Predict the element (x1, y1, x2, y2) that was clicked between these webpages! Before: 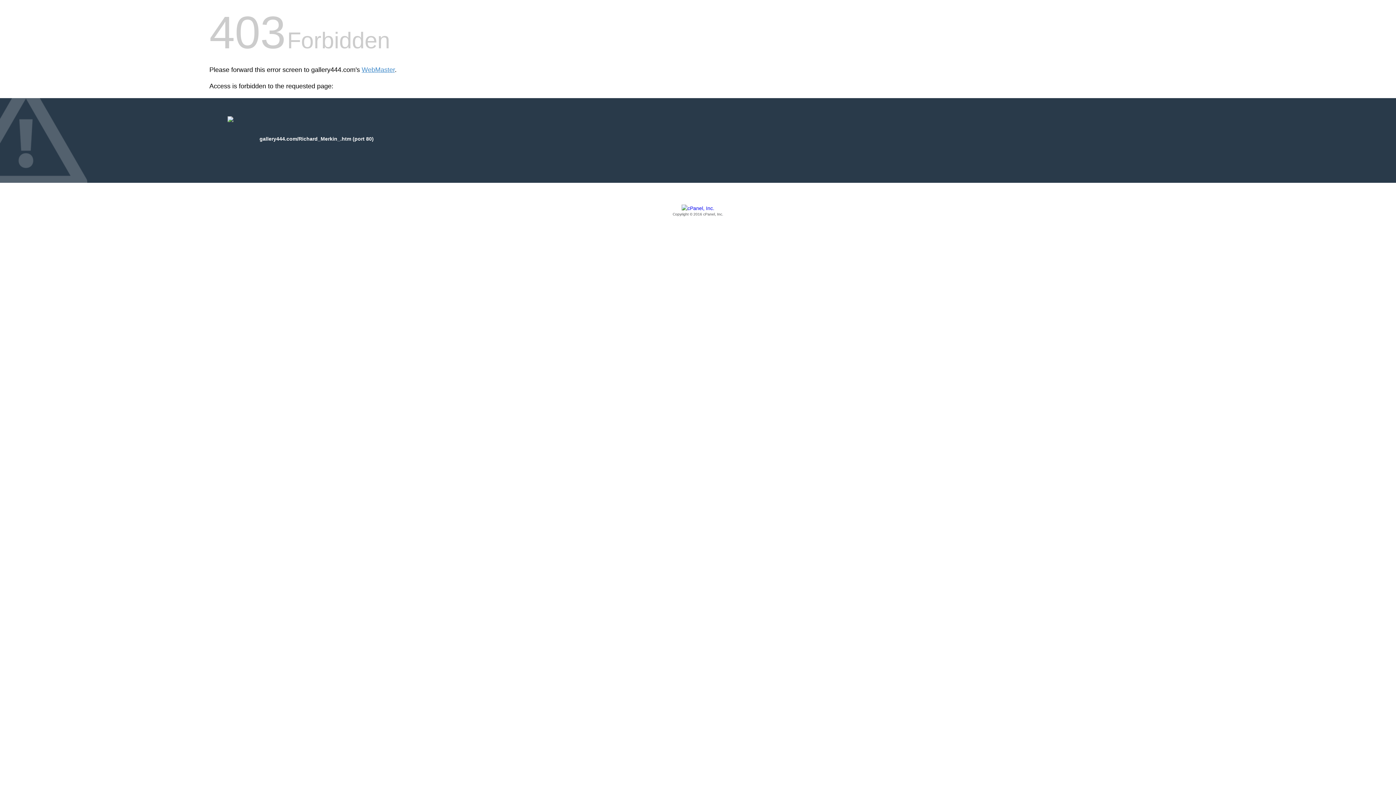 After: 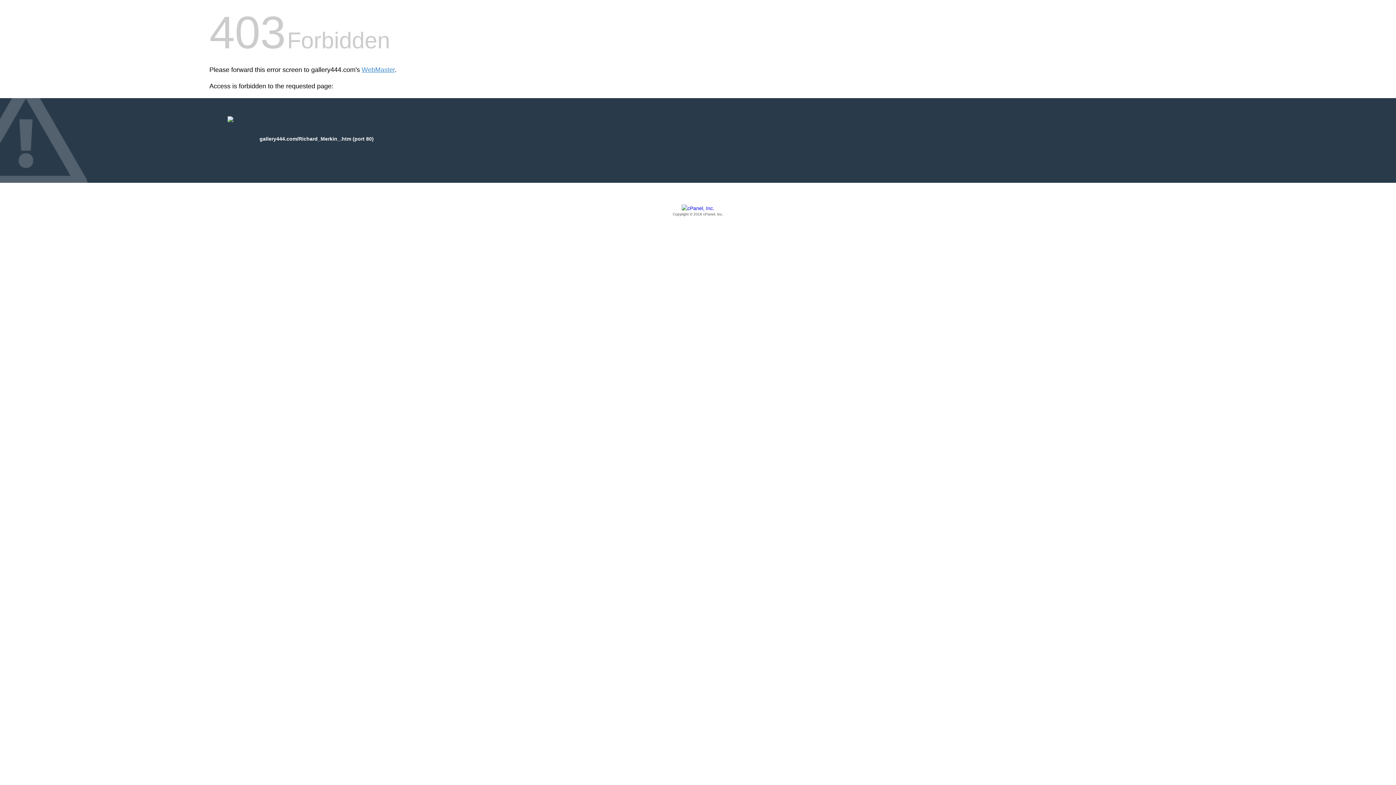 Action: bbox: (209, 205, 1186, 217) label: Copyright © 2016 cPanel, Inc.